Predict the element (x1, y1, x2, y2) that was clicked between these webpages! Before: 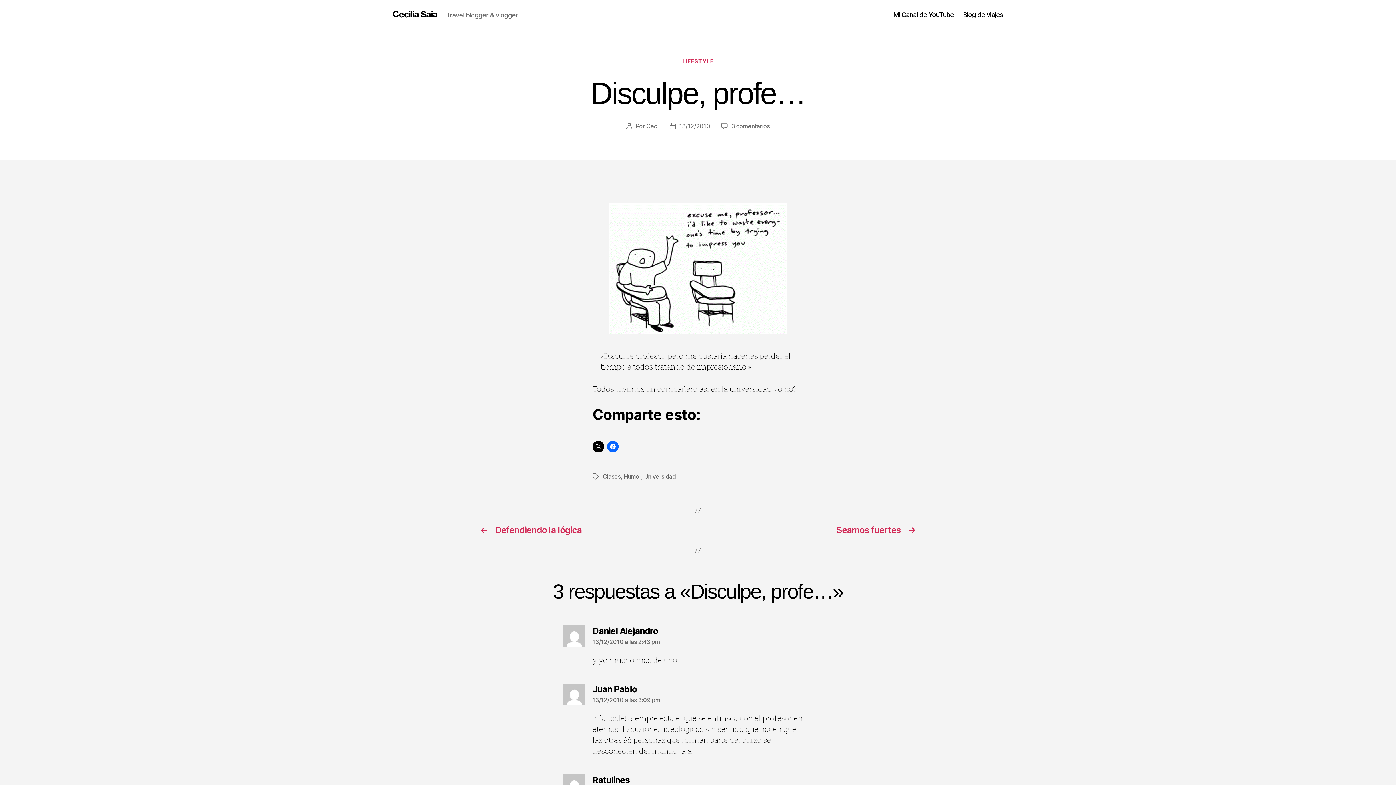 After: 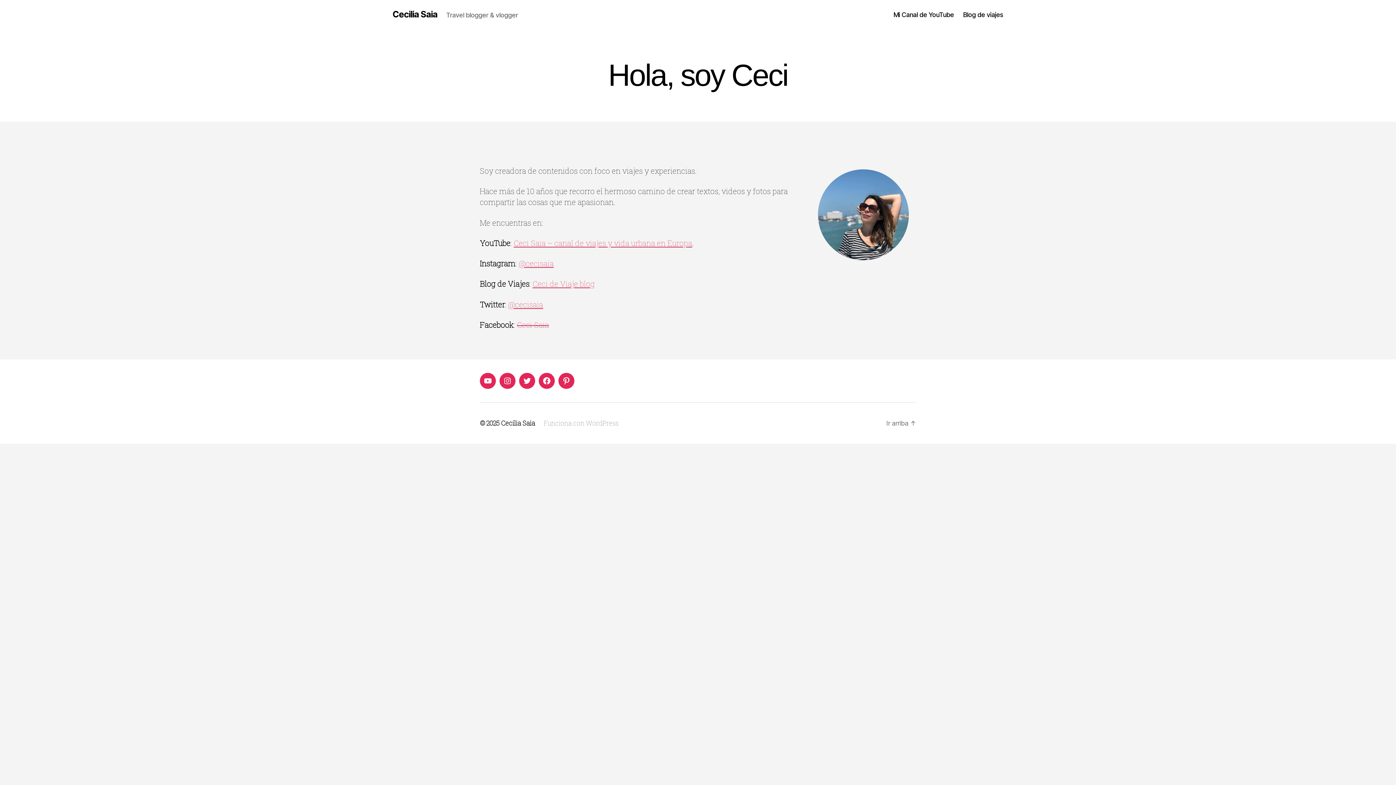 Action: label: Cecilia Saia bbox: (392, 10, 437, 18)